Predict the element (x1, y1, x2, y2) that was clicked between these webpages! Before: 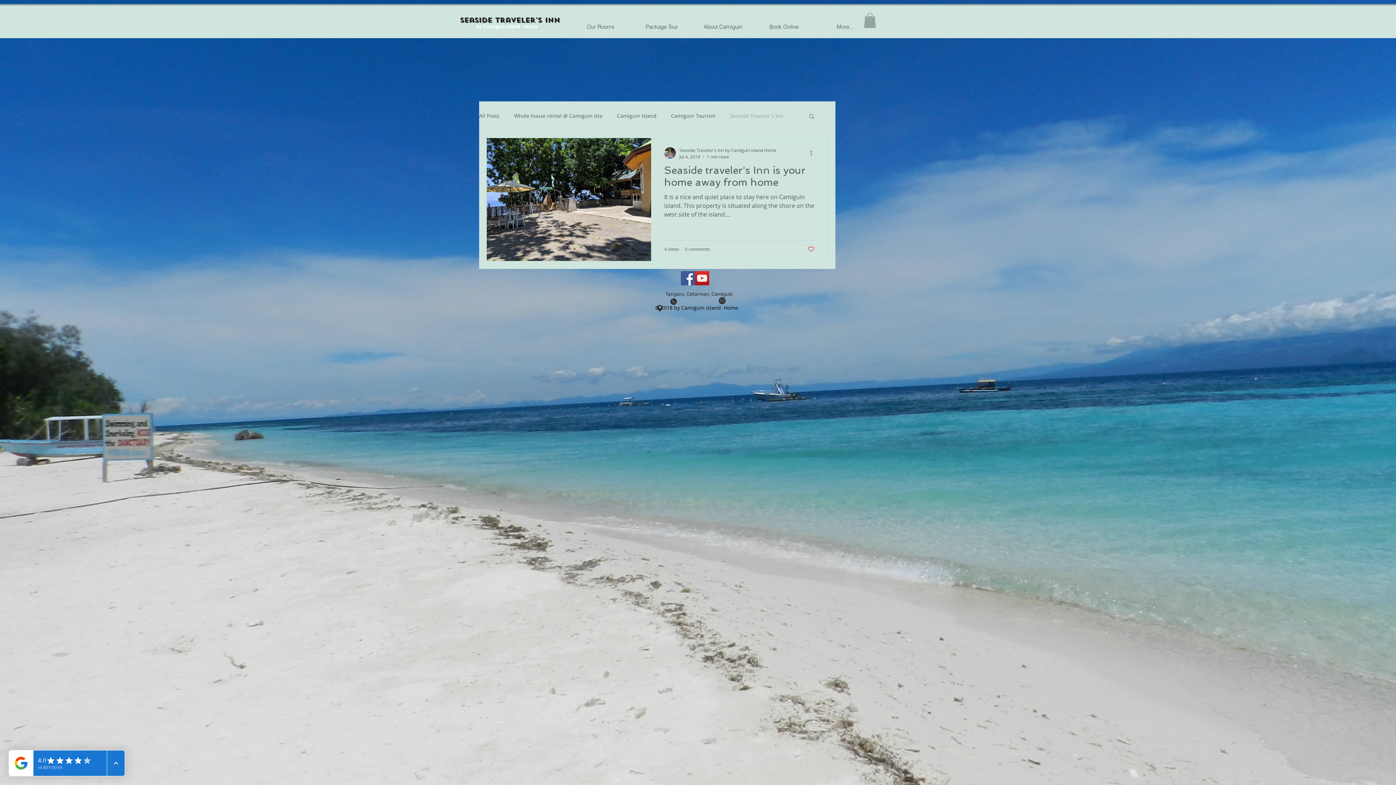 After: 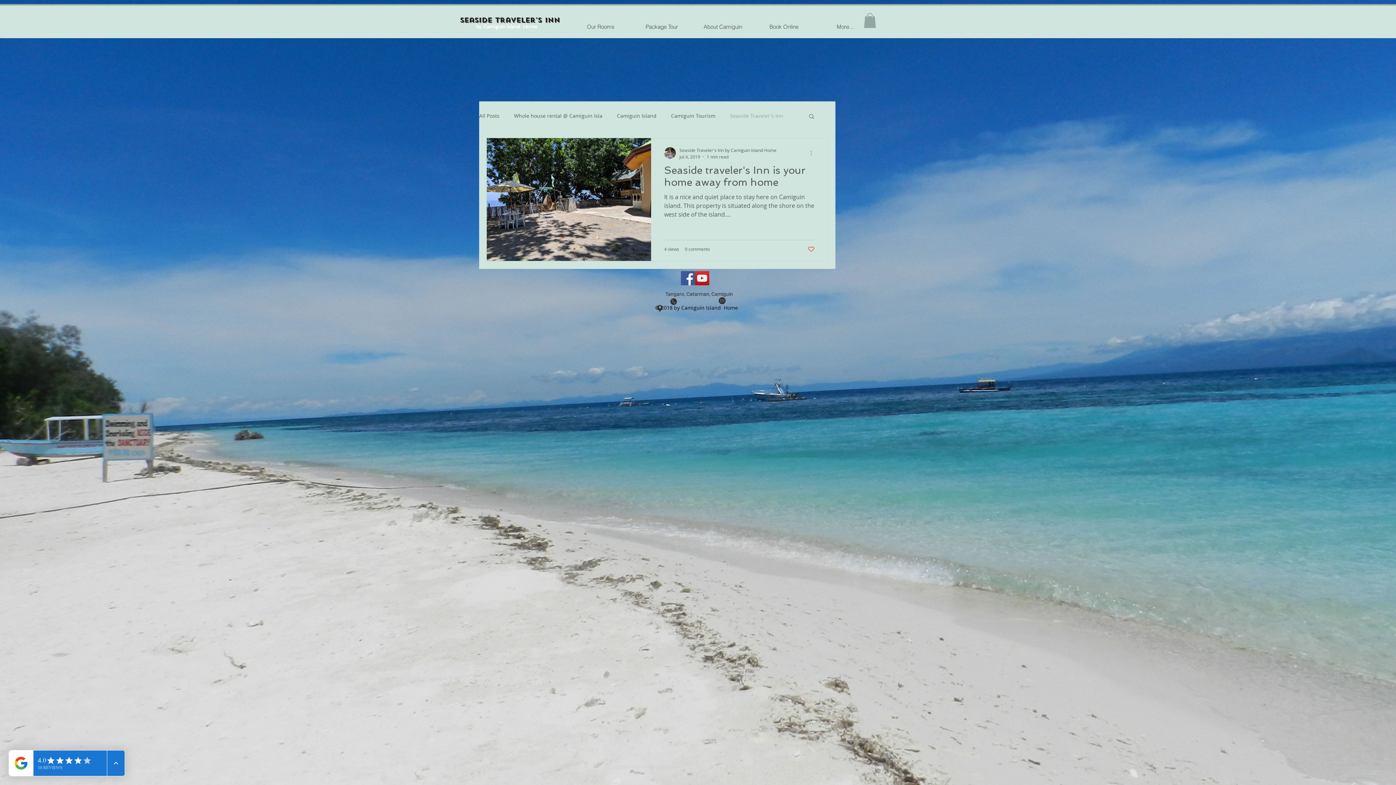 Action: label: More actions bbox: (809, 148, 818, 157)